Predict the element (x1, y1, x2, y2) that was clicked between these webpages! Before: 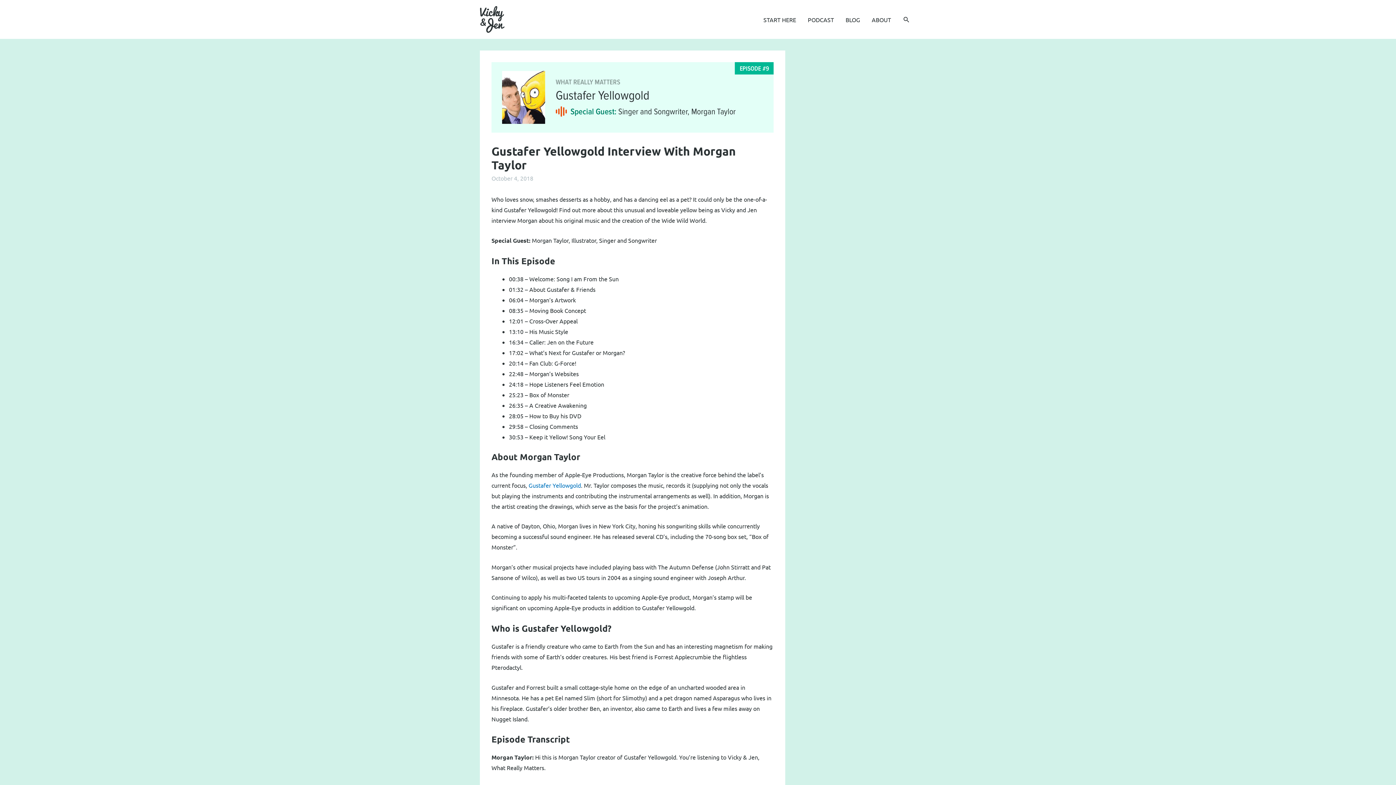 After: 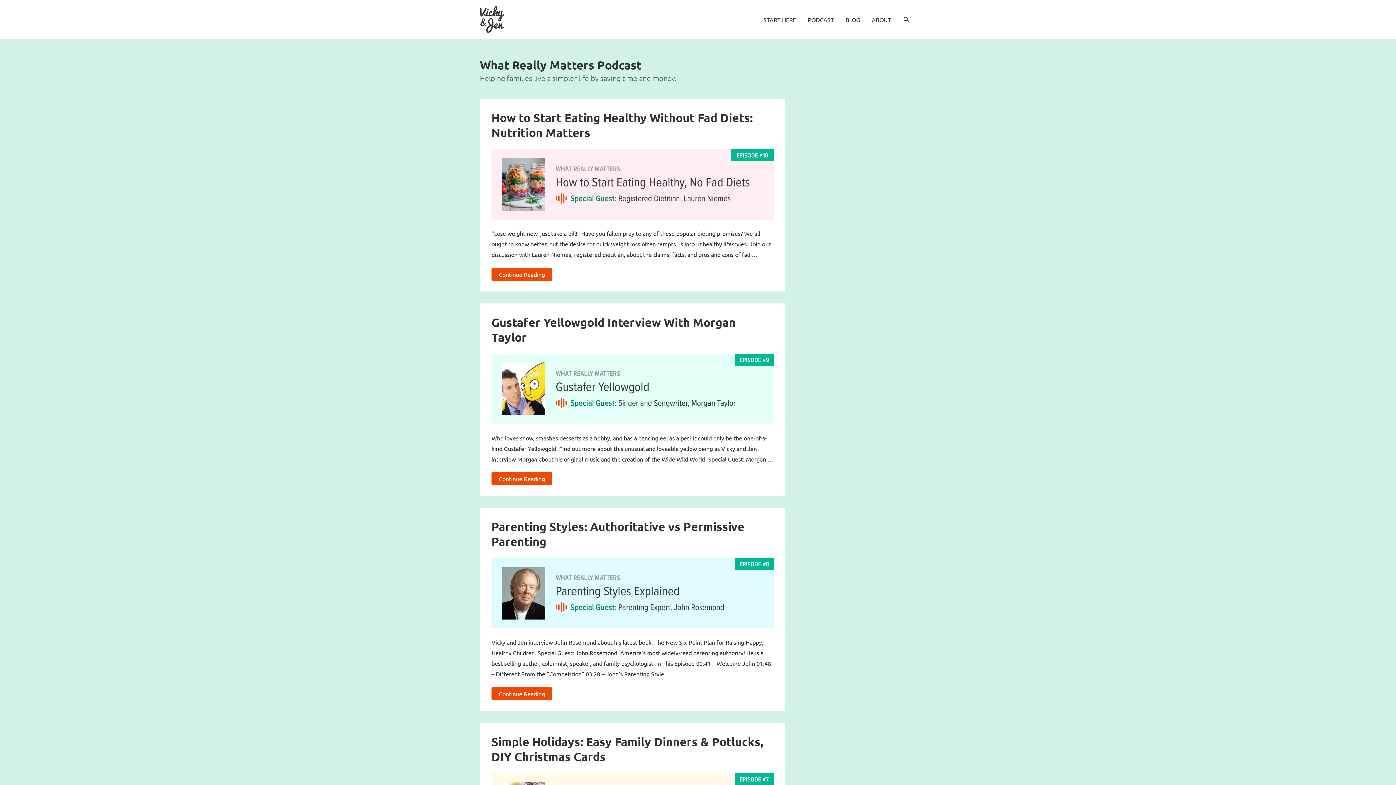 Action: label: PODCAST bbox: (802, 7, 840, 31)